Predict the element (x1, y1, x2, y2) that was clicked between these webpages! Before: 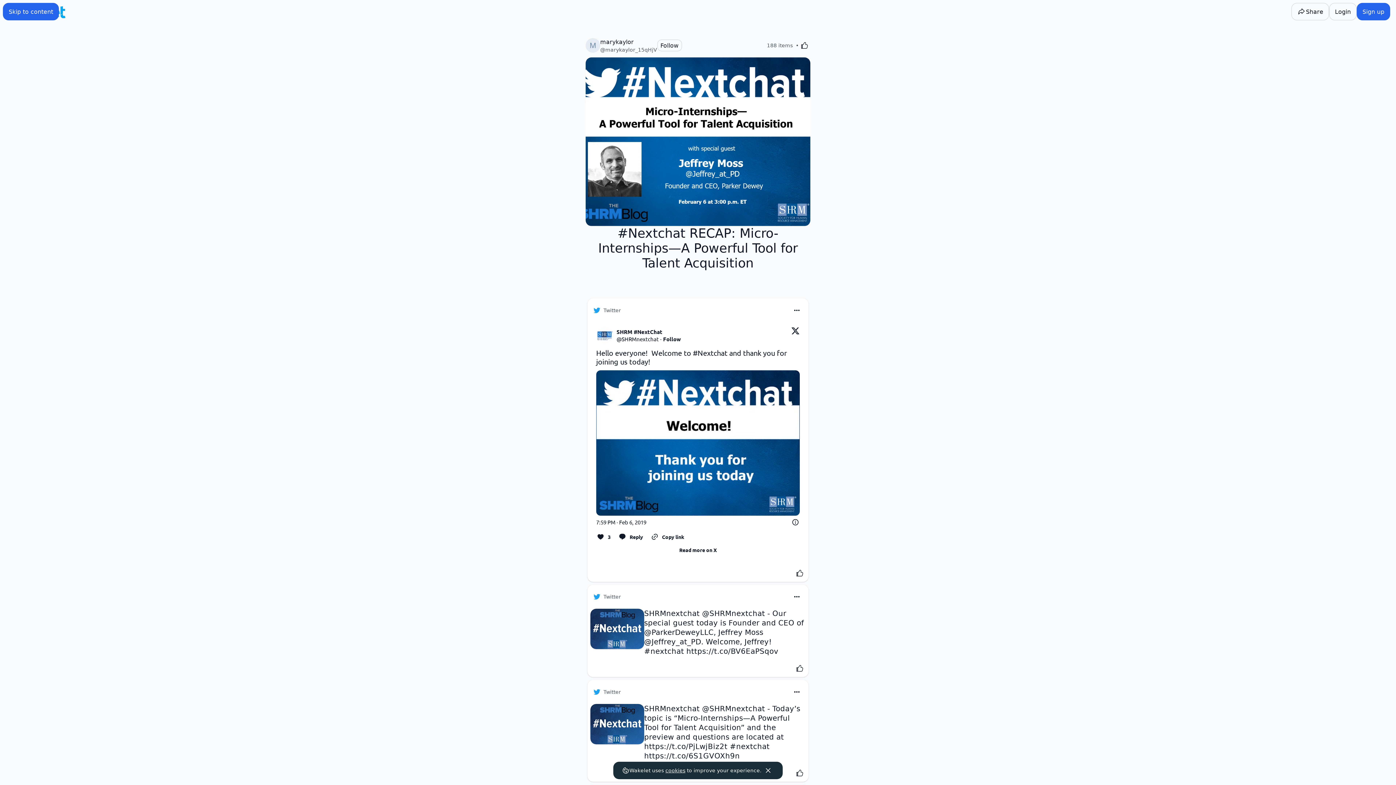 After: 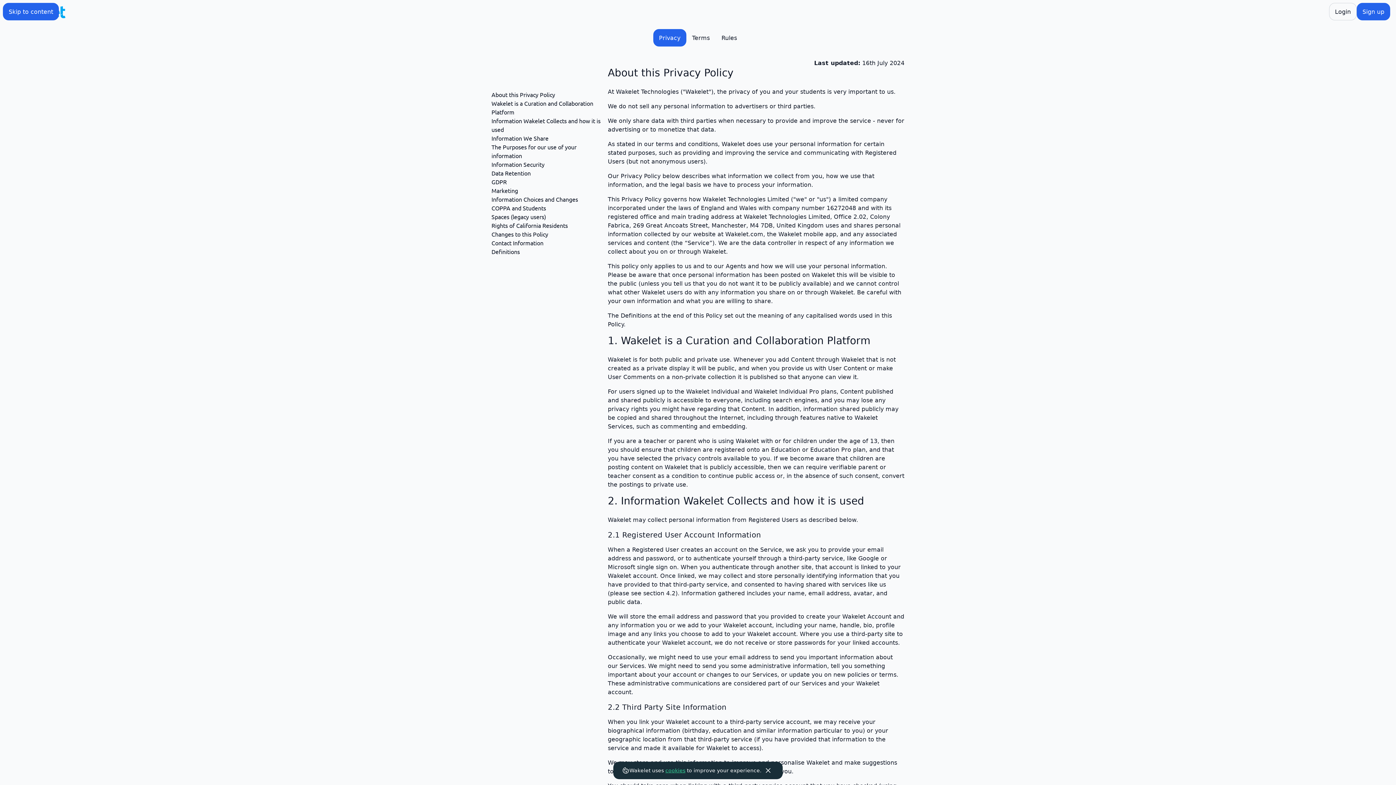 Action: label: cookies bbox: (665, 768, 685, 773)